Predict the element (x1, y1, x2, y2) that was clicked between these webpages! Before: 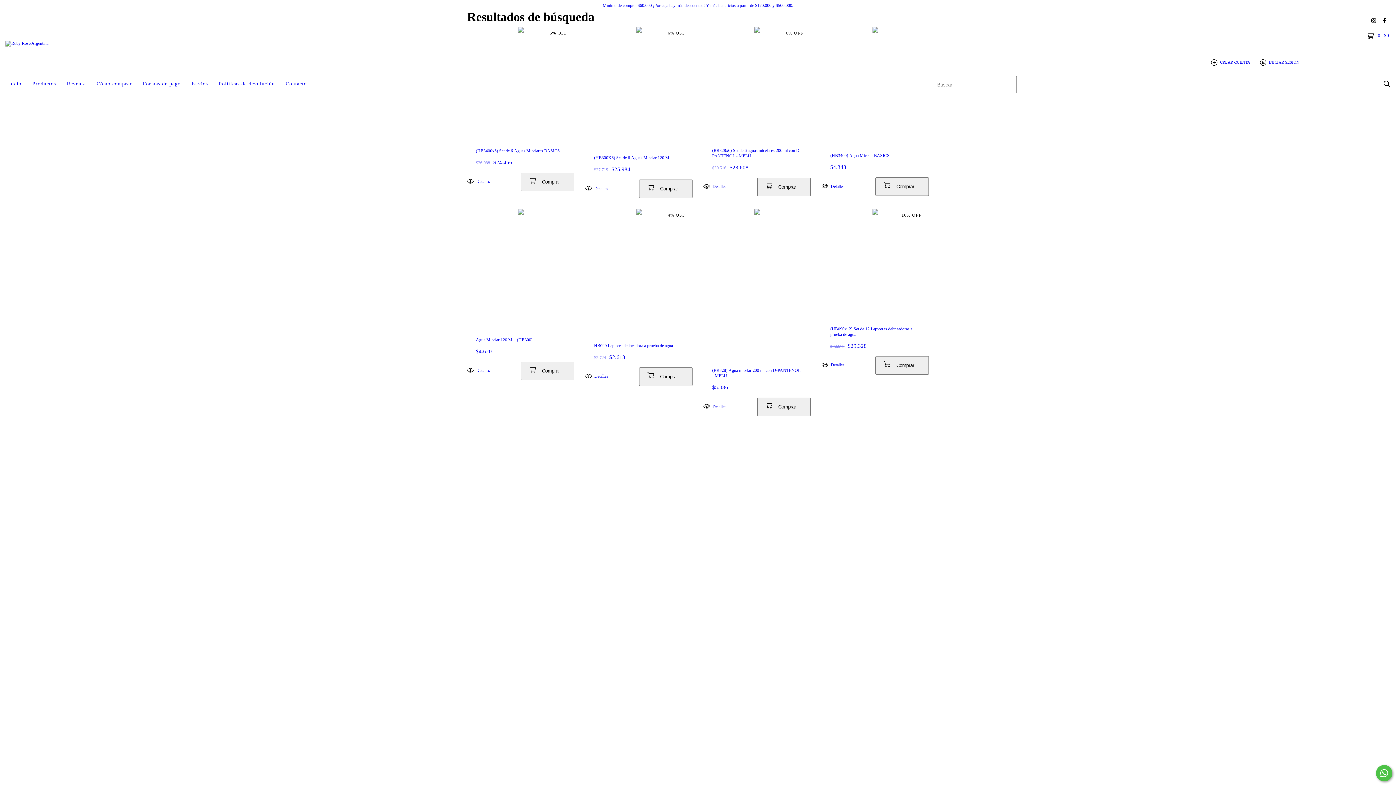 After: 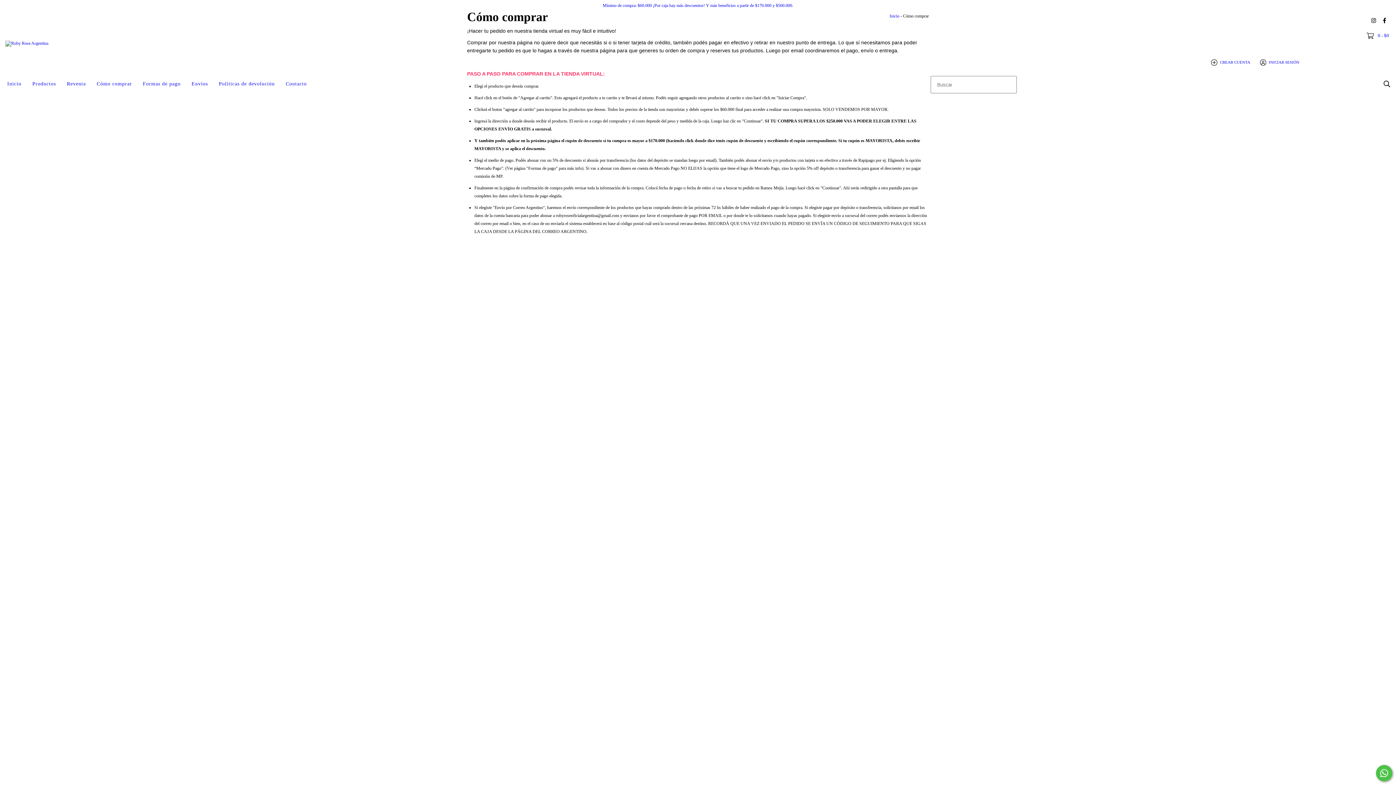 Action: label: Cómo comprar bbox: (91, 76, 137, 92)